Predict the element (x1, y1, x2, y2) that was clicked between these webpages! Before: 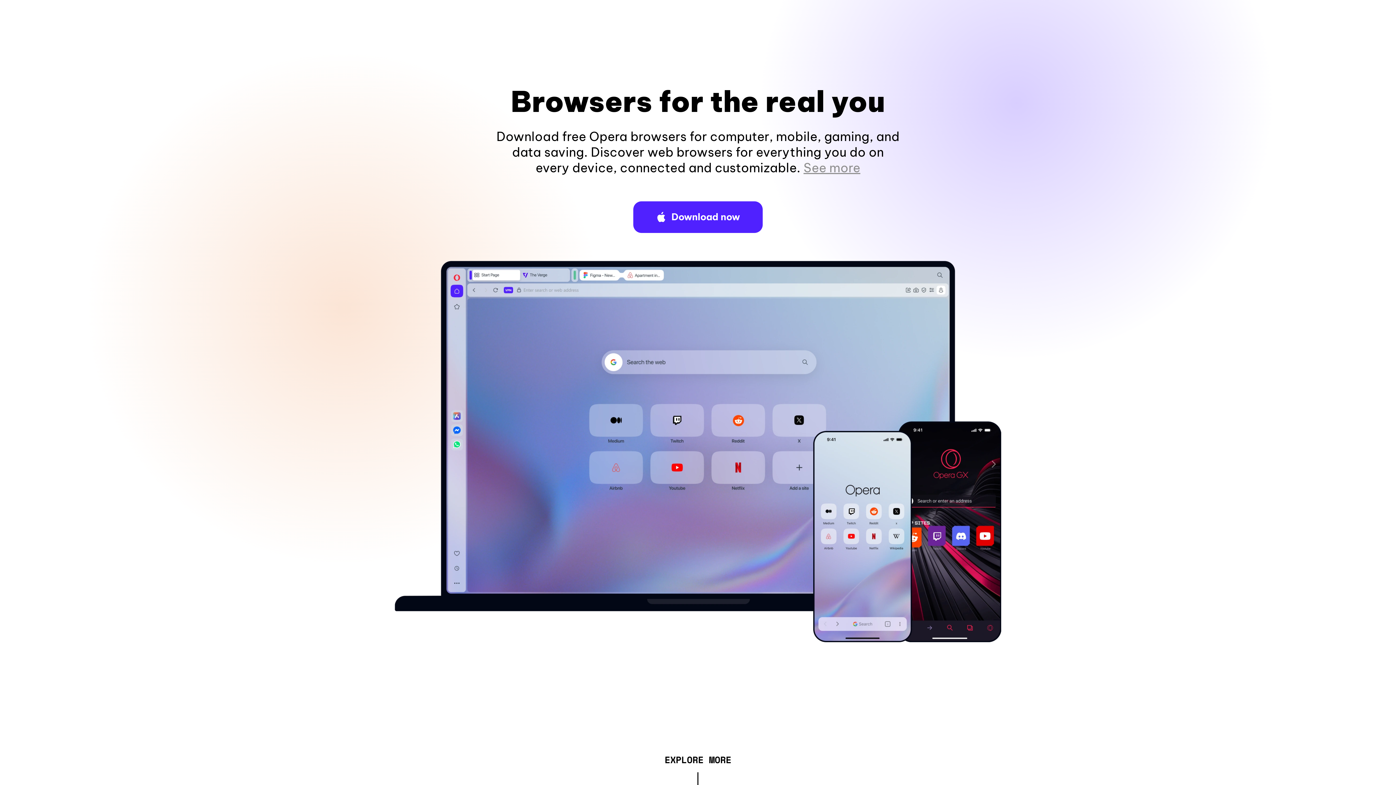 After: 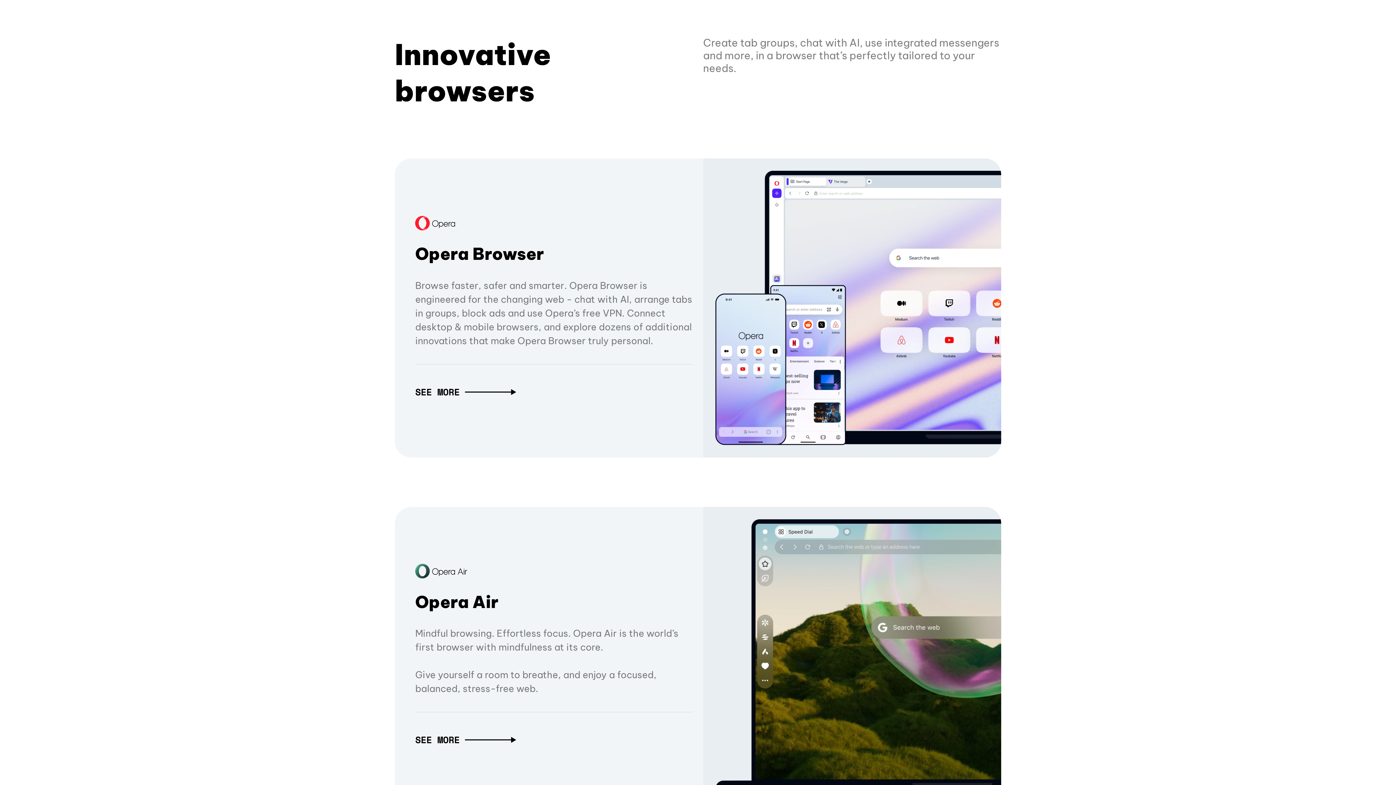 Action: bbox: (664, 757, 731, 765) label: EXPLORE MORE